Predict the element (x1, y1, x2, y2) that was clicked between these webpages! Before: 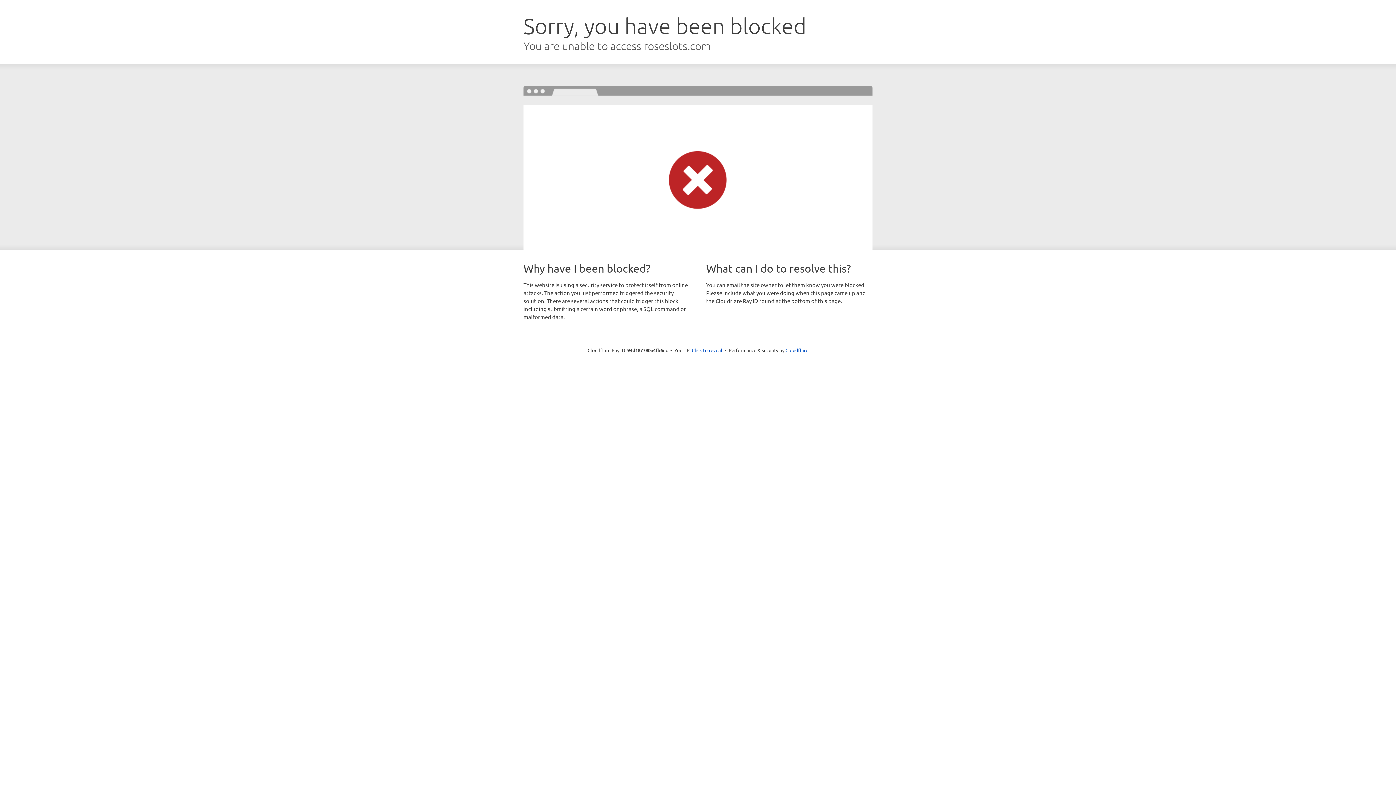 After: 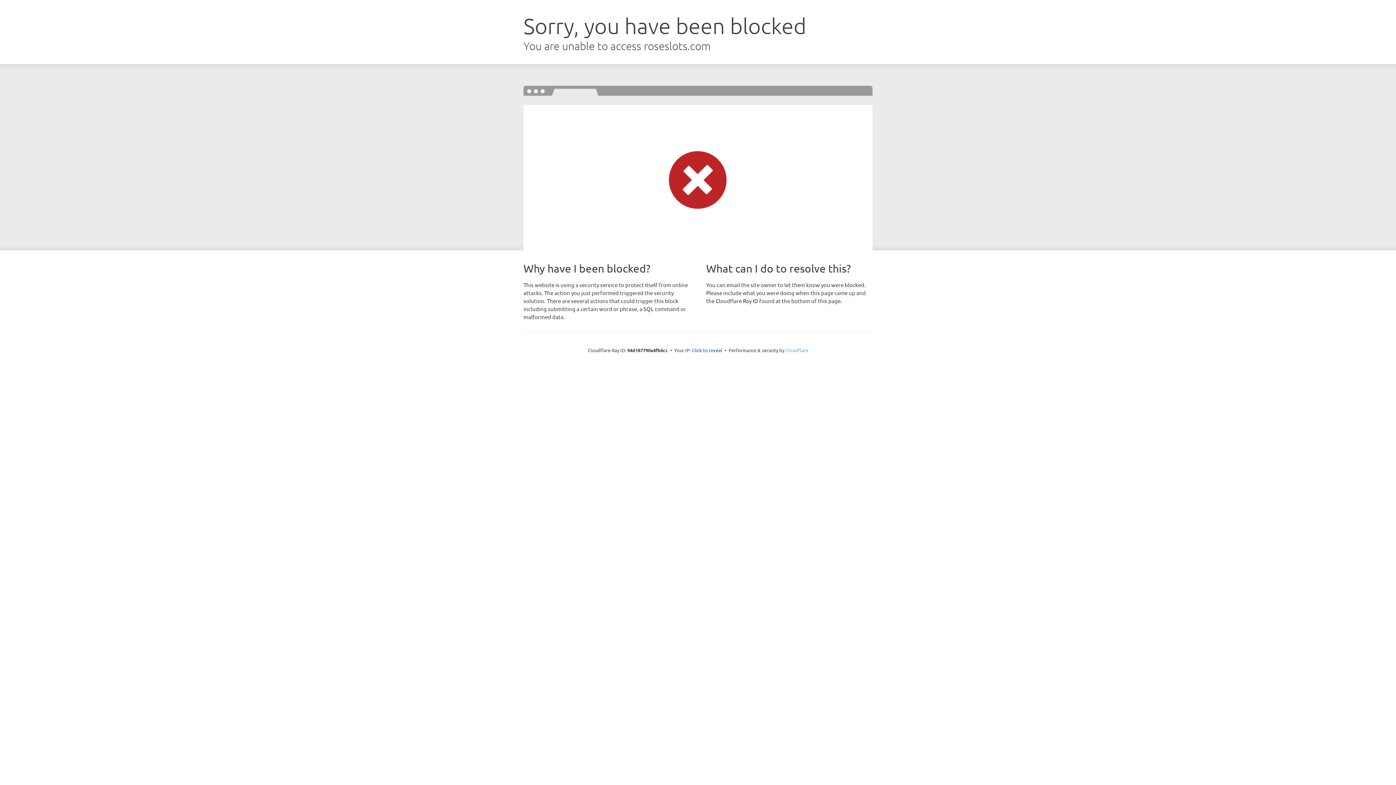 Action: label: Cloudflare bbox: (785, 347, 808, 353)